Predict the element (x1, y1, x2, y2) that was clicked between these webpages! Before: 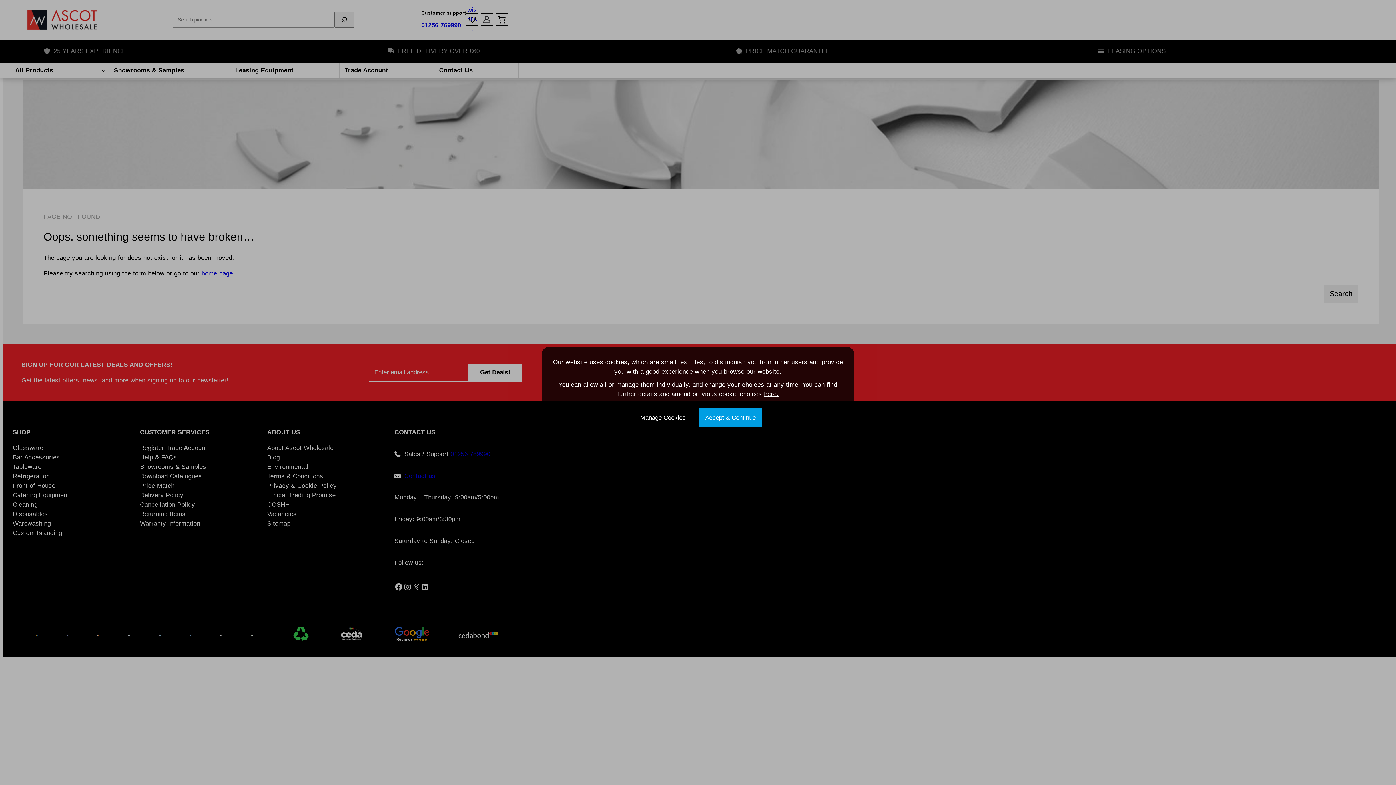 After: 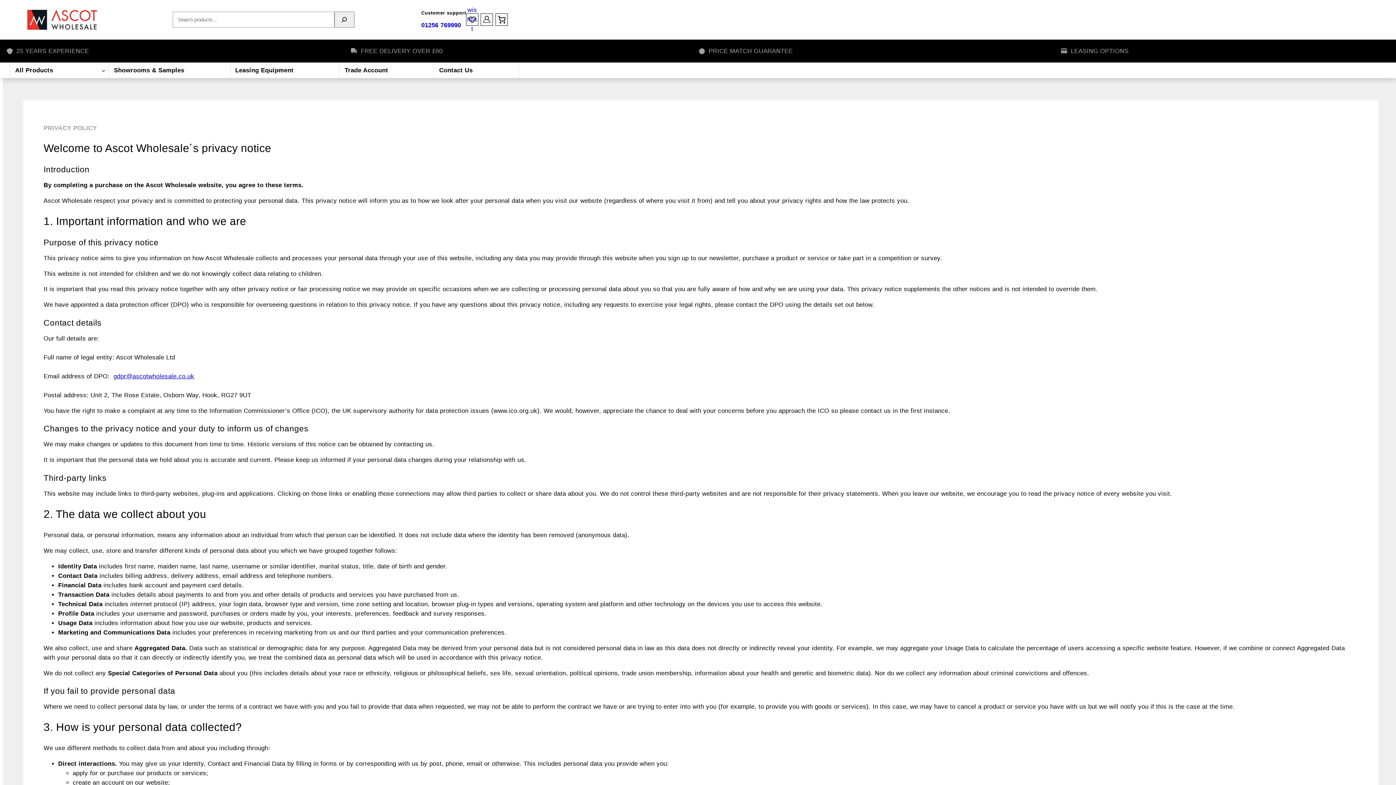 Action: bbox: (764, 390, 778, 397) label: here.